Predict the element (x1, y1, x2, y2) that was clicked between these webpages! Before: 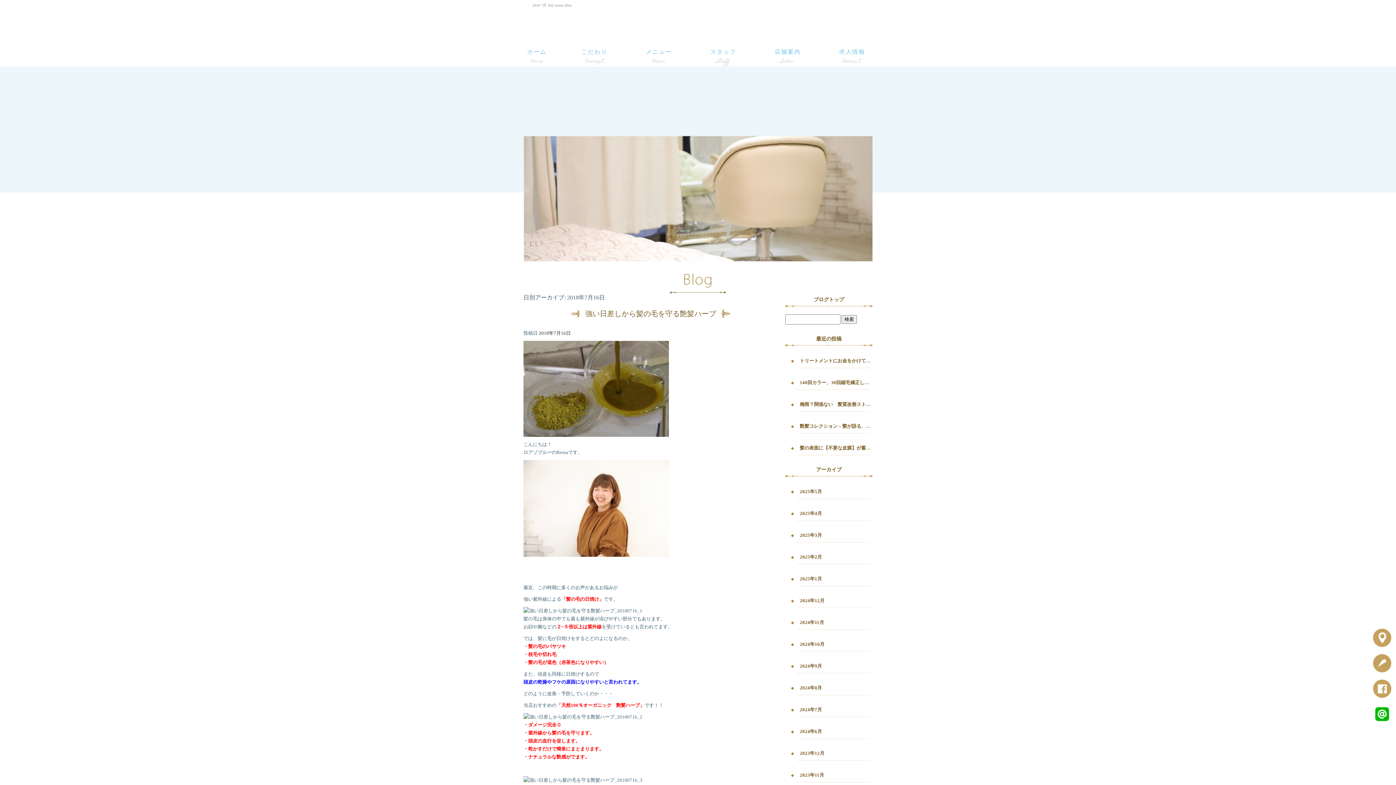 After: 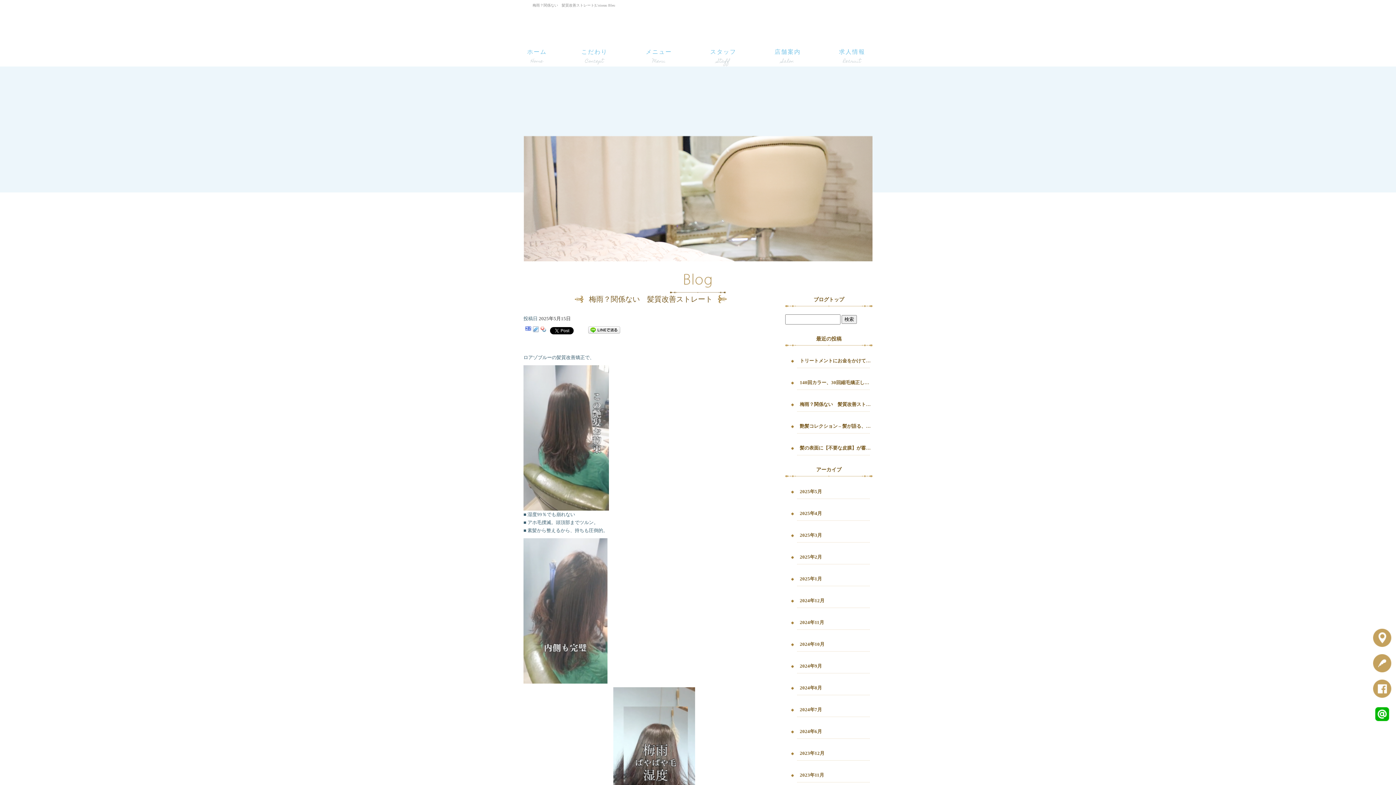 Action: bbox: (785, 390, 872, 412) label: 梅雨？関係ない　髪質改善ストレート